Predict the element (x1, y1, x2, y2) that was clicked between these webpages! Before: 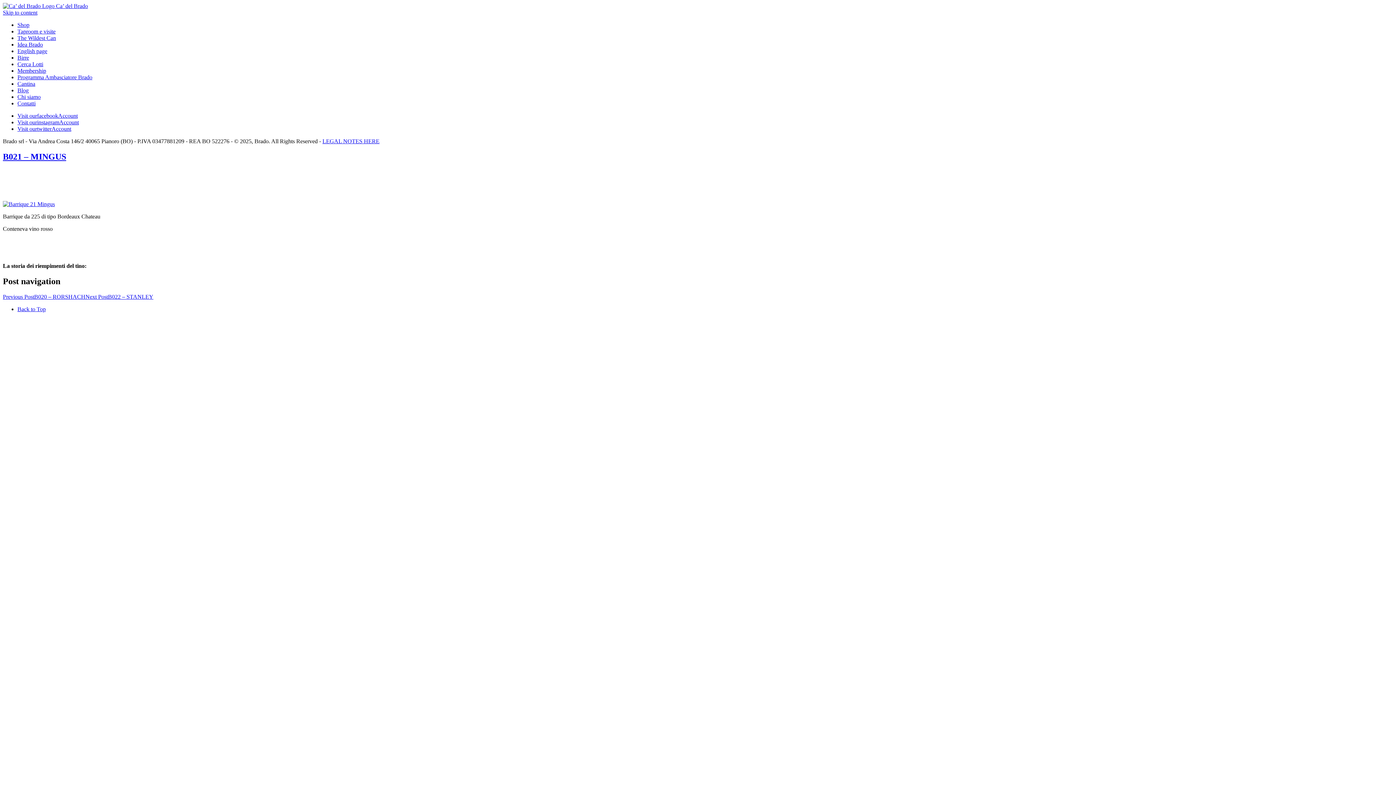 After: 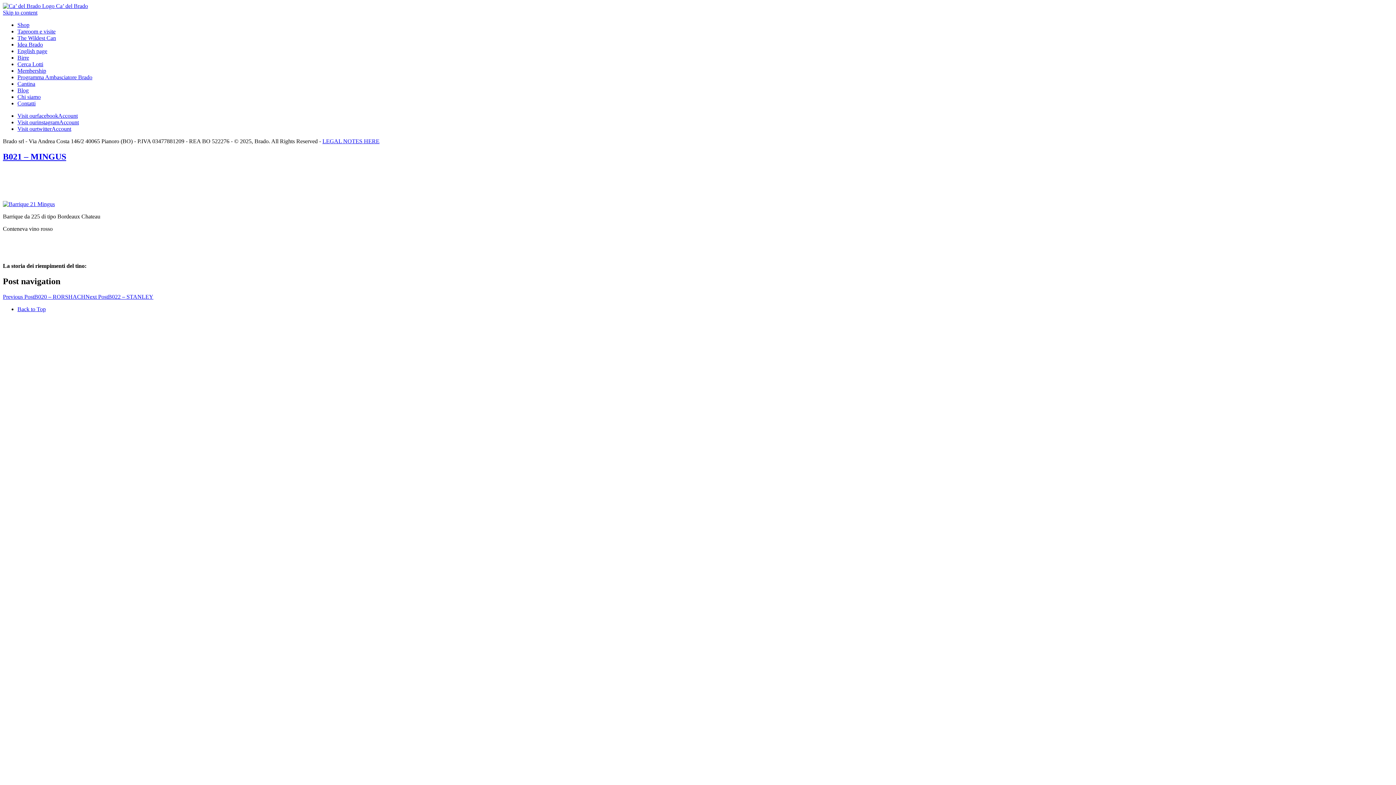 Action: label: Visit ourfacebookAccount bbox: (17, 112, 77, 118)